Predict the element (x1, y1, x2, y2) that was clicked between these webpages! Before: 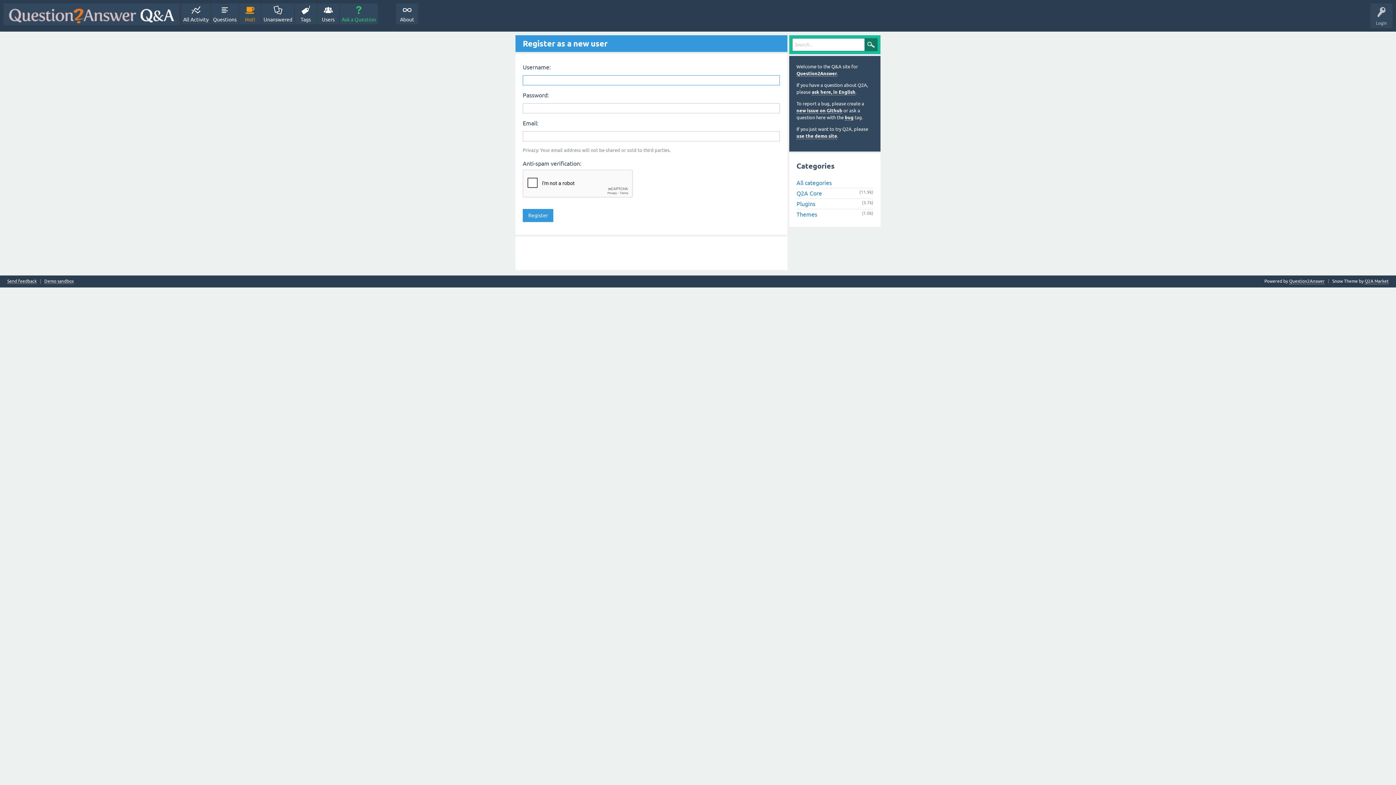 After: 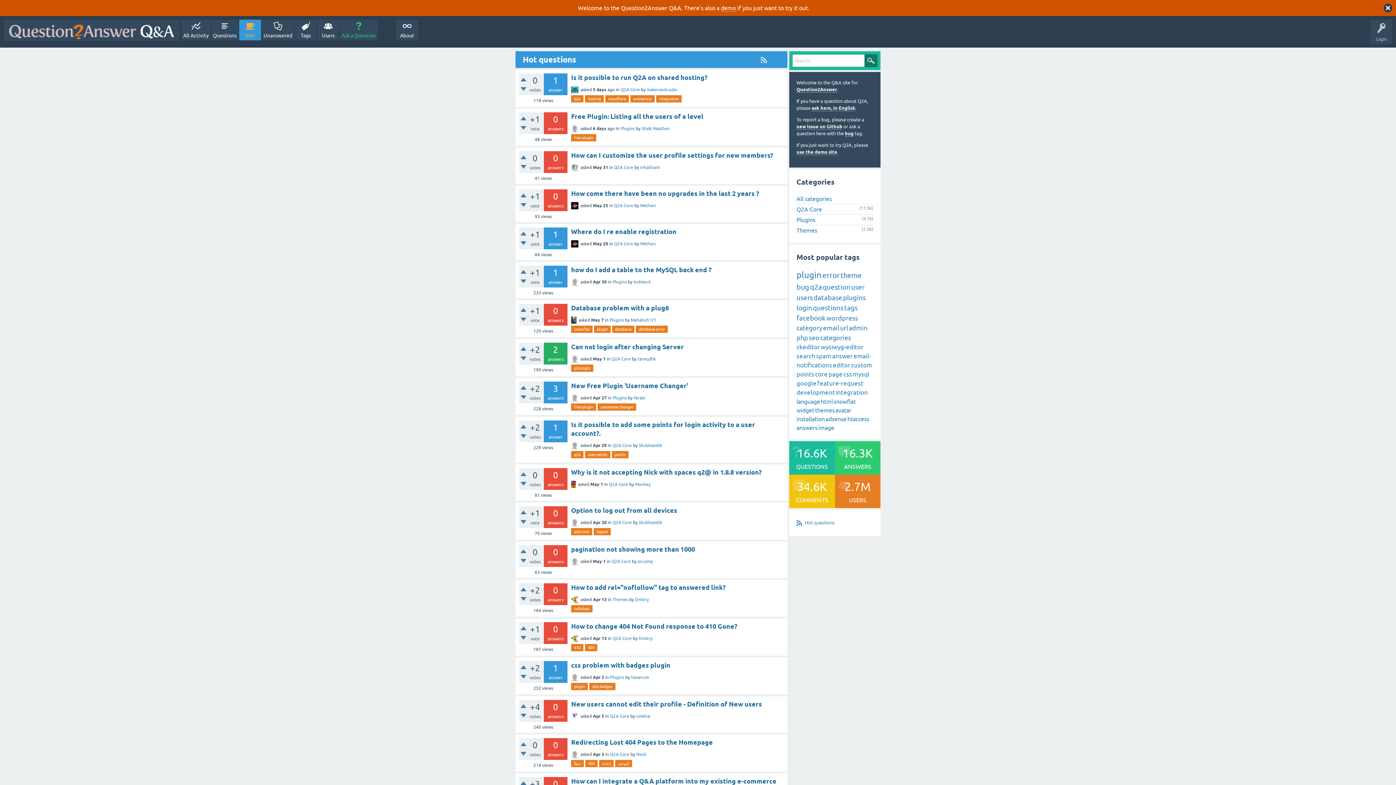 Action: bbox: (239, 3, 261, 24) label: Hot!